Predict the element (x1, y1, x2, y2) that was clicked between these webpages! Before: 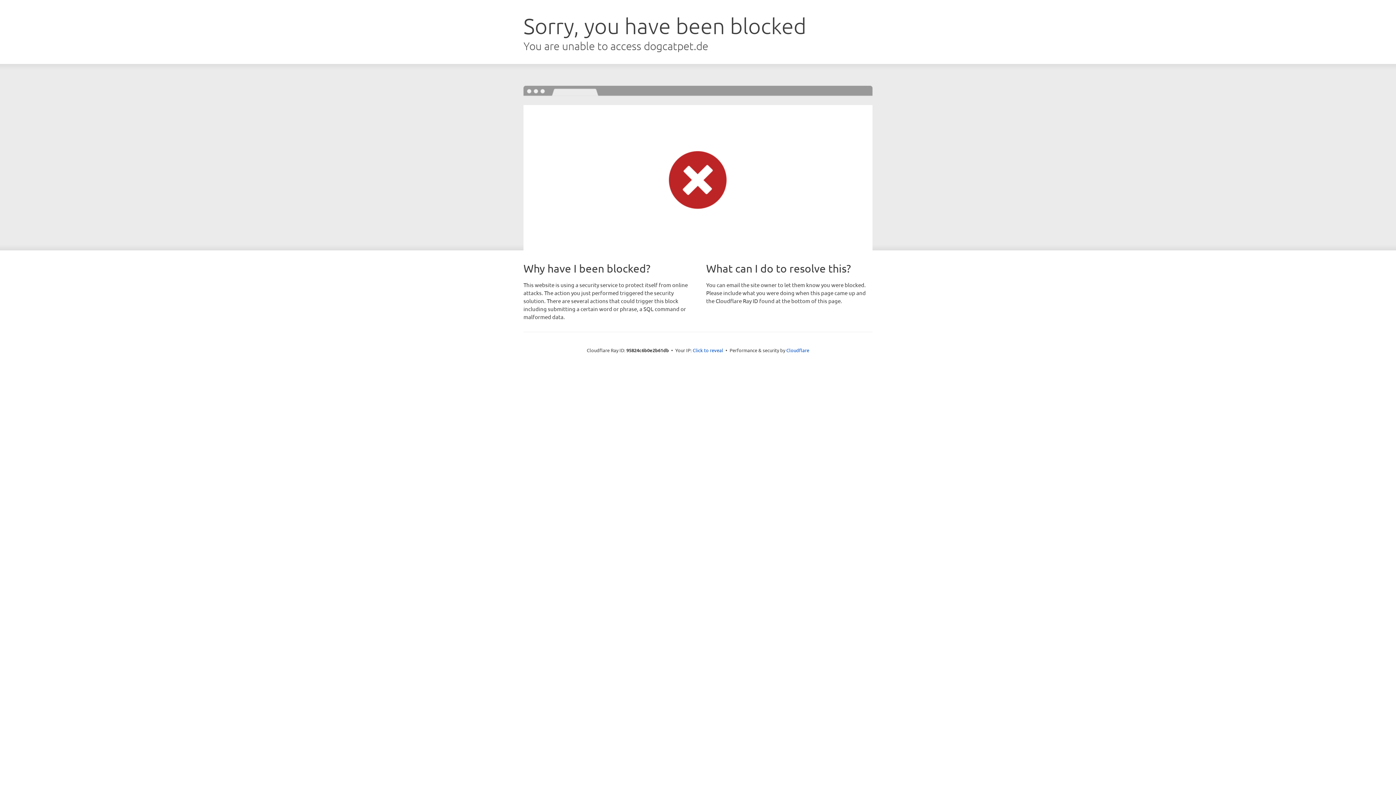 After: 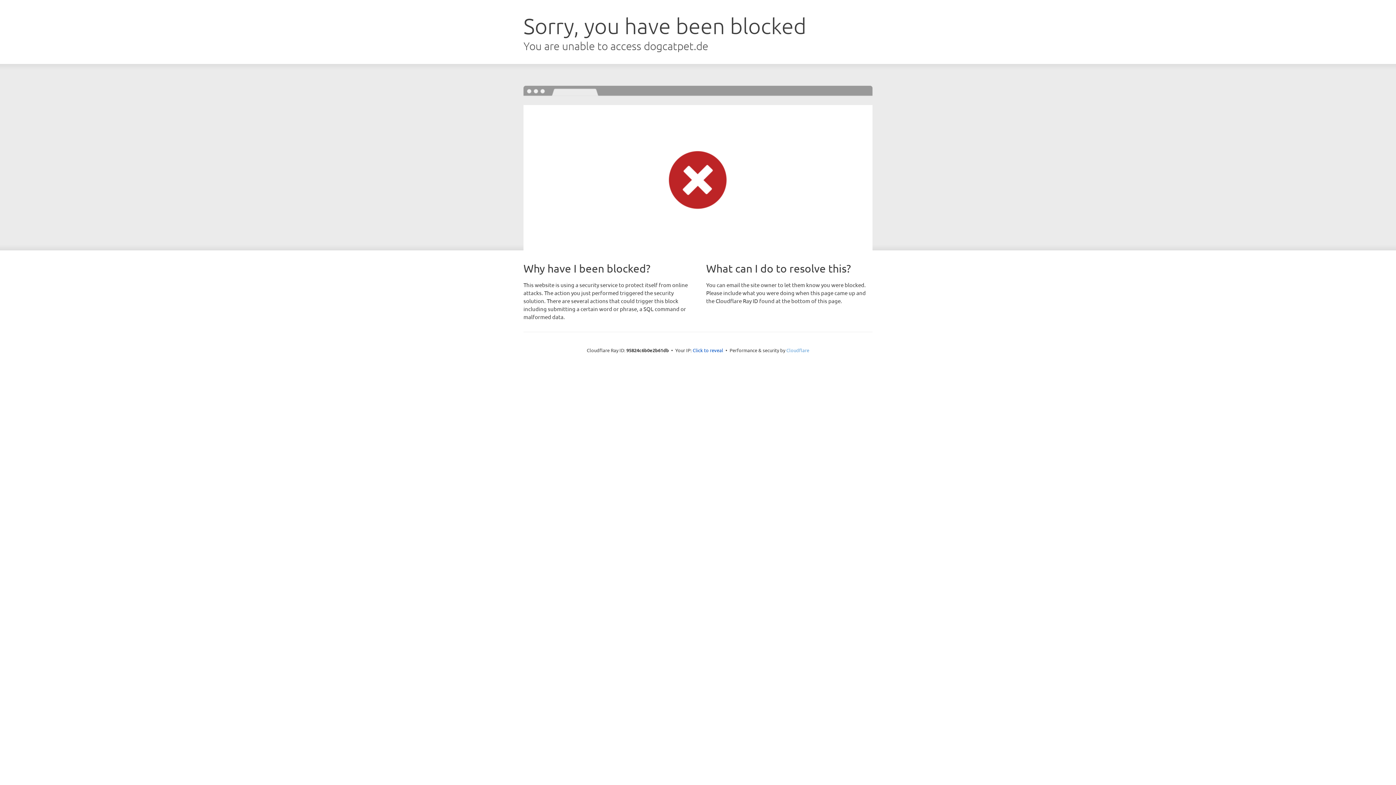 Action: bbox: (786, 347, 809, 353) label: Cloudflare